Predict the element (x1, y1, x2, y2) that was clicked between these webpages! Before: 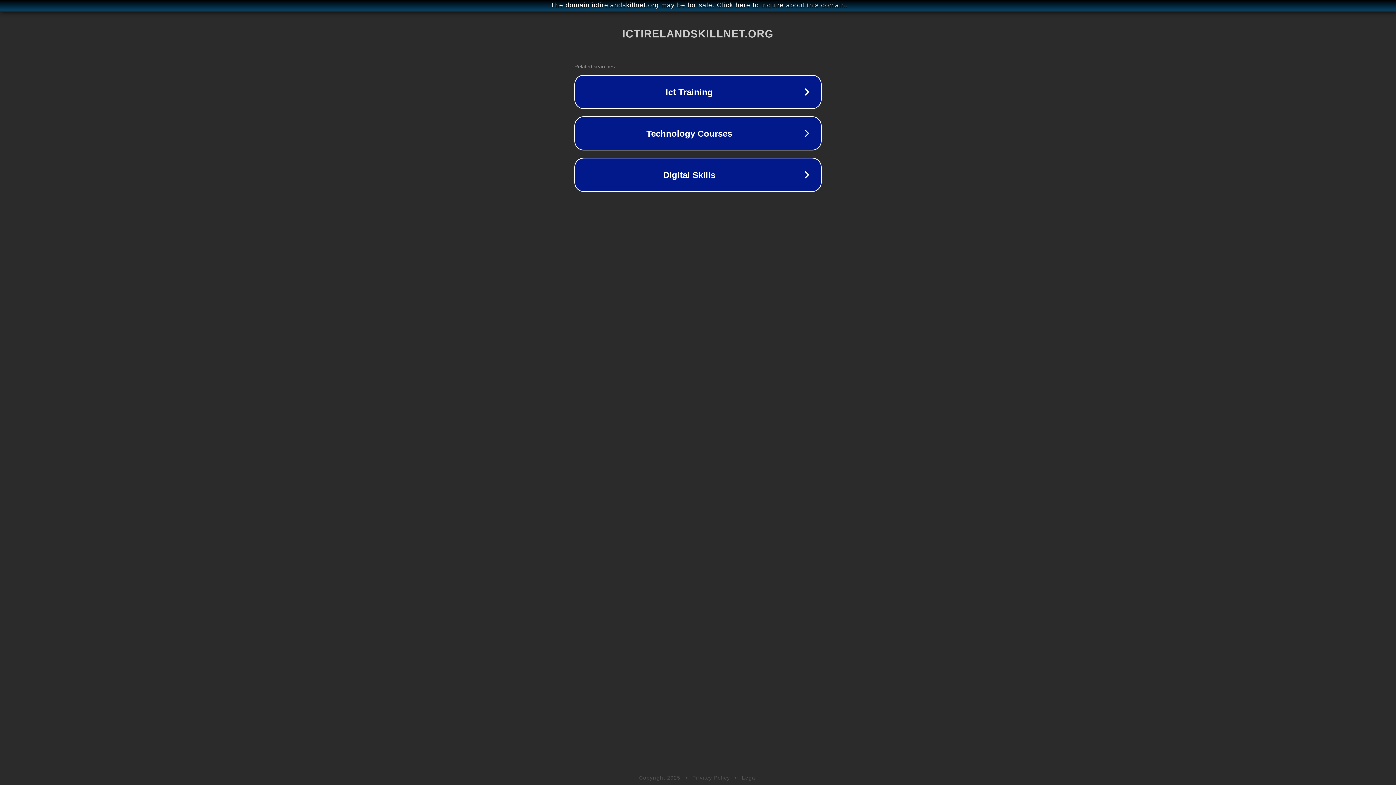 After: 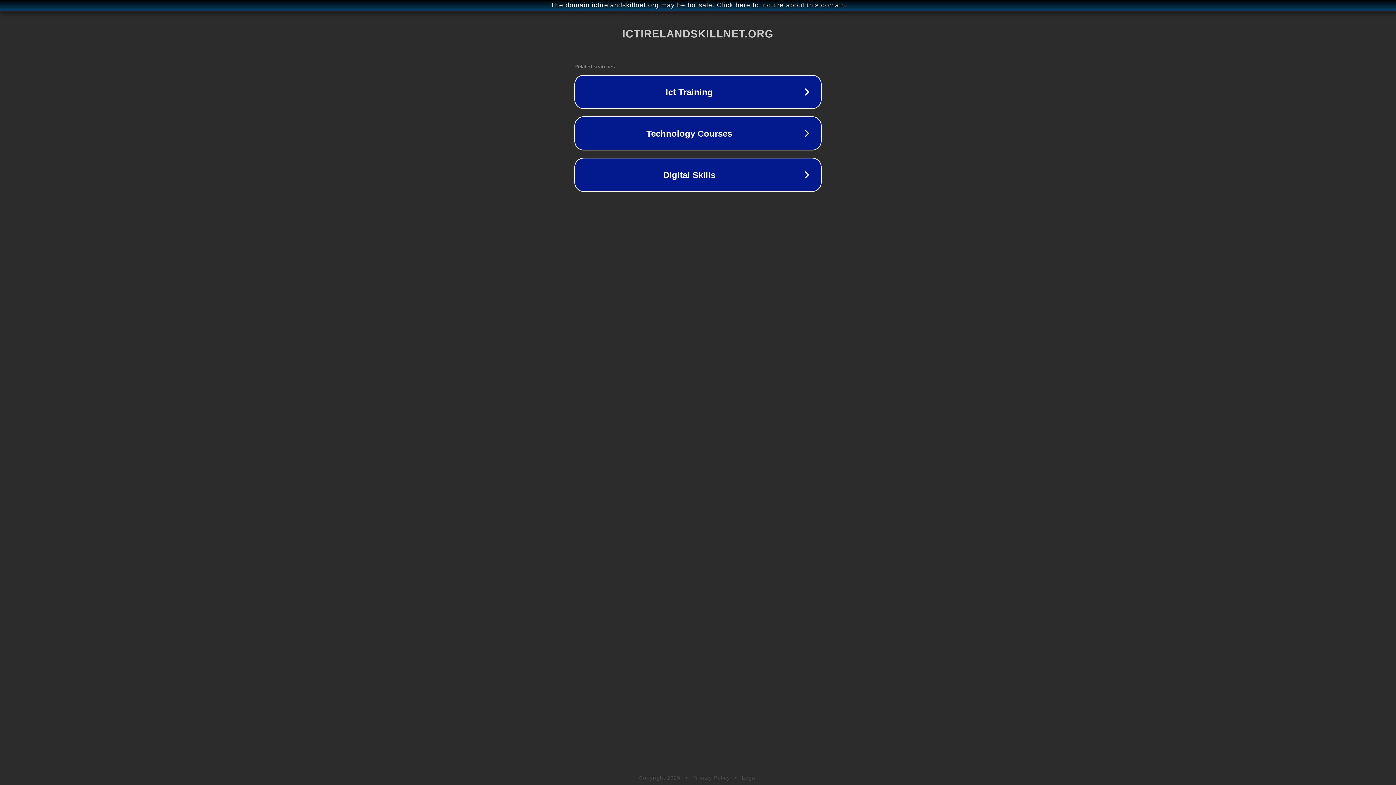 Action: label: Legal bbox: (742, 775, 757, 781)